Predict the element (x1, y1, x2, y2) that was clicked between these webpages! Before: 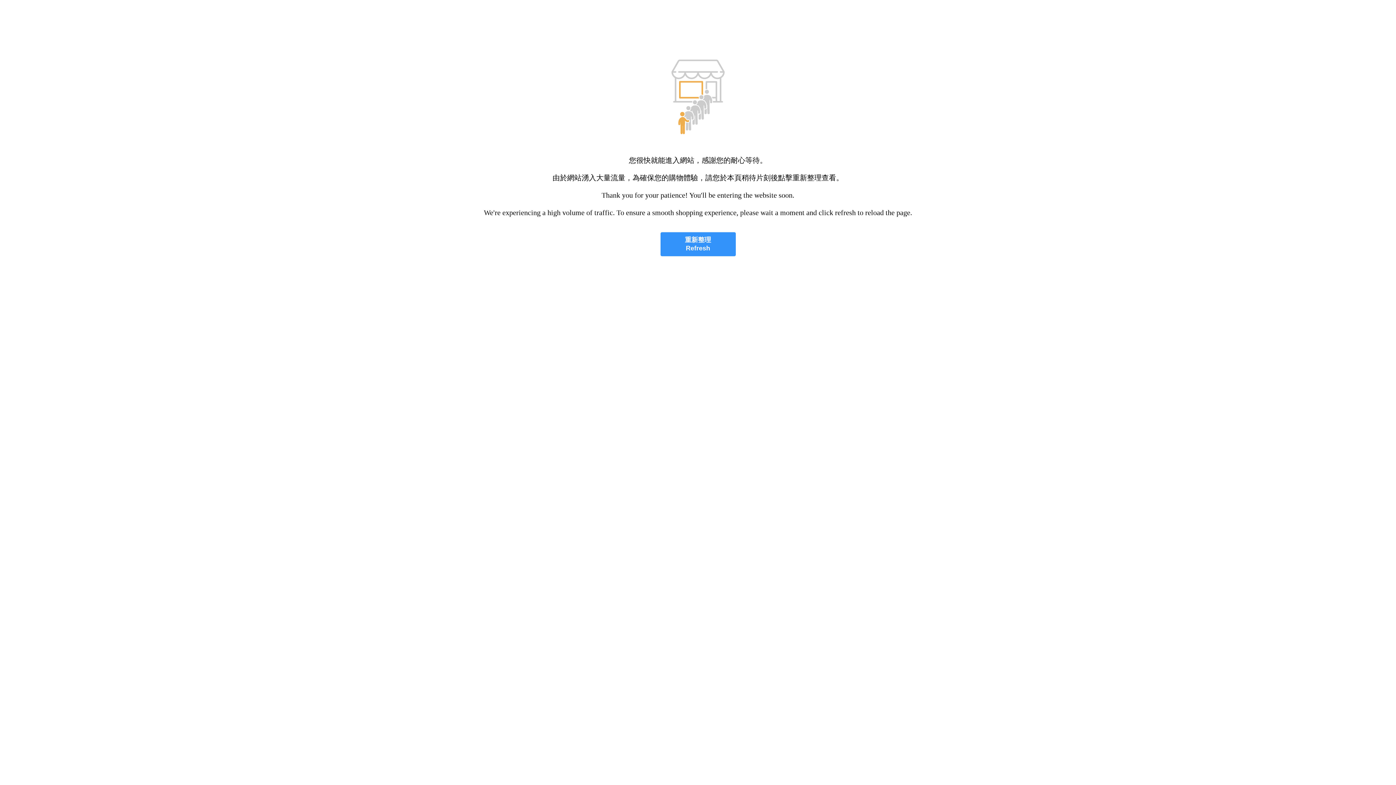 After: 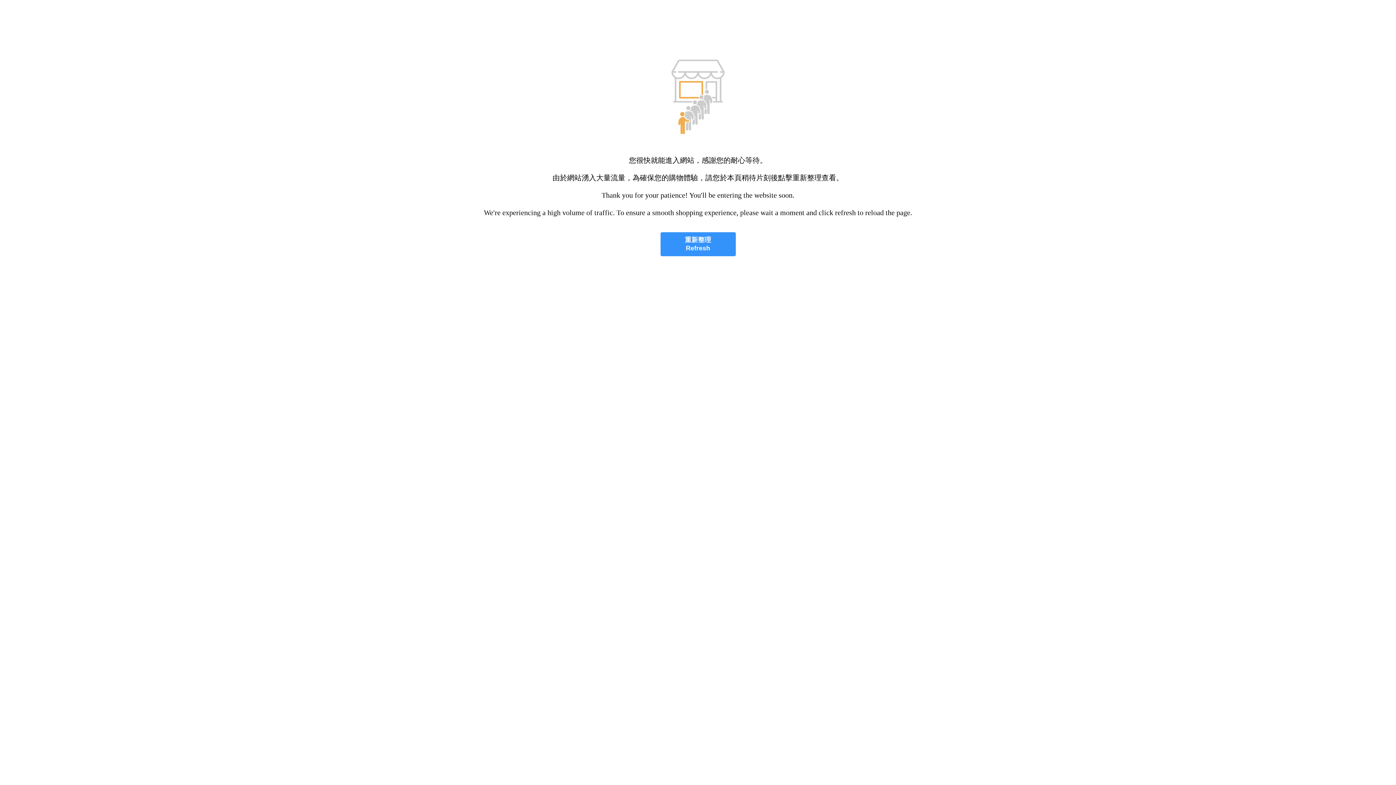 Action: label: 重新整理
Refresh bbox: (660, 232, 735, 256)